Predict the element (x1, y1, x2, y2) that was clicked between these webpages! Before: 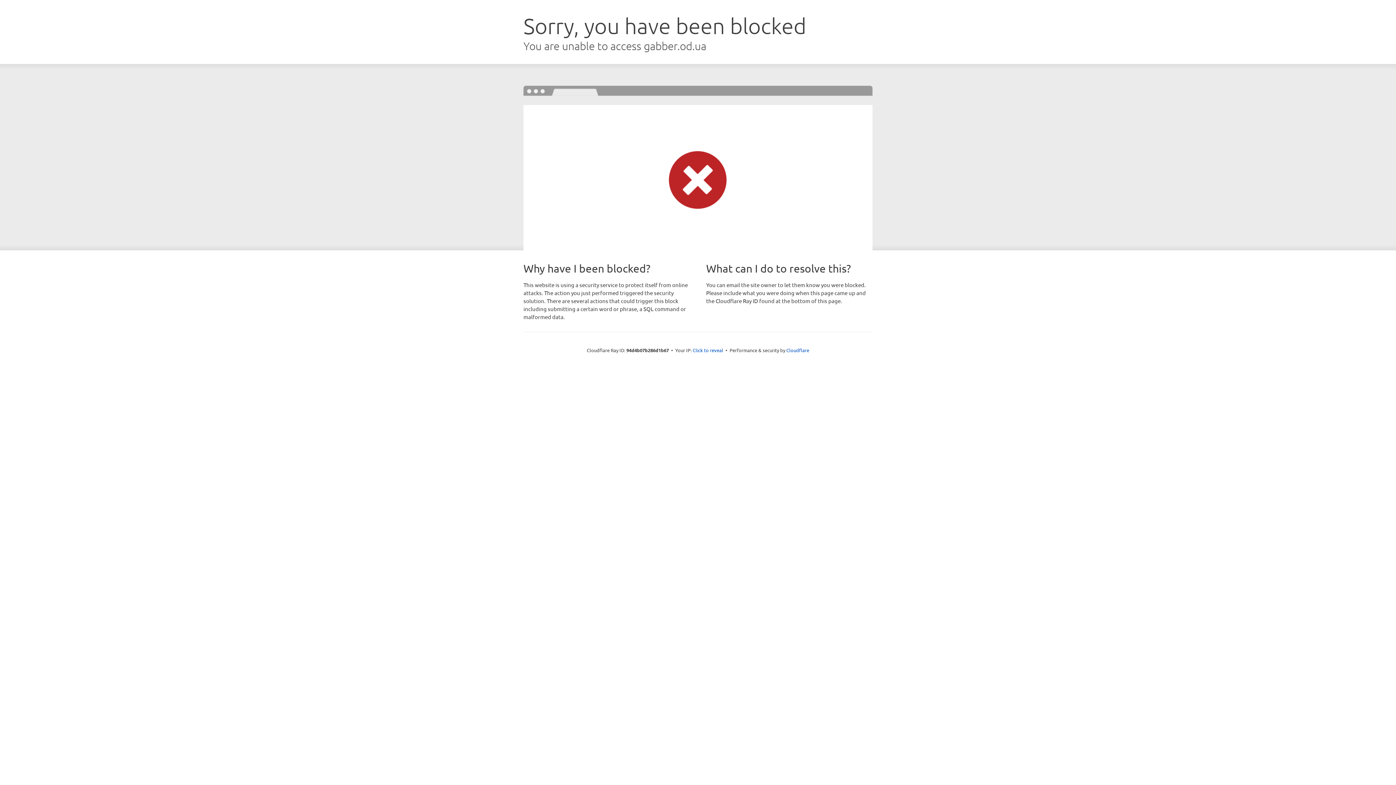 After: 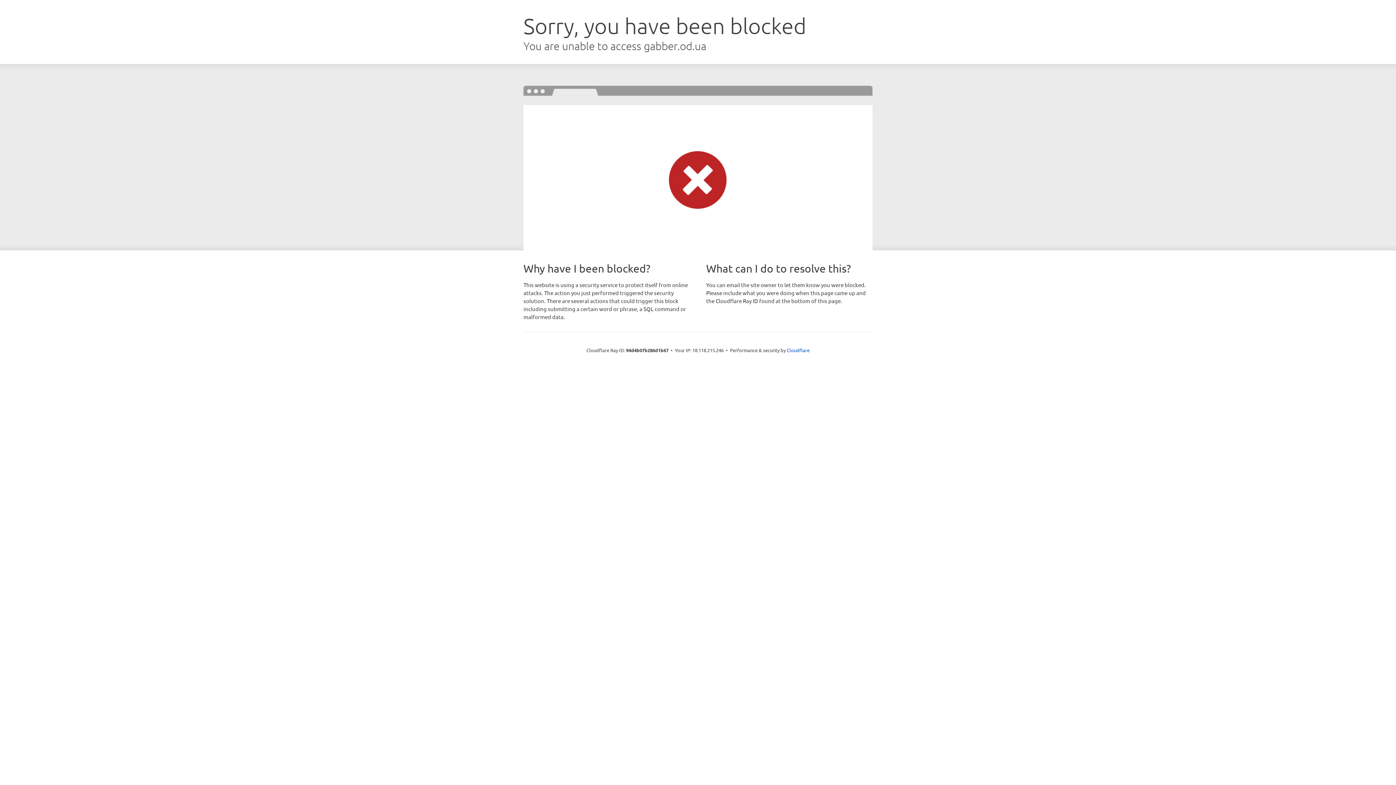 Action: bbox: (692, 346, 723, 353) label: Click to reveal